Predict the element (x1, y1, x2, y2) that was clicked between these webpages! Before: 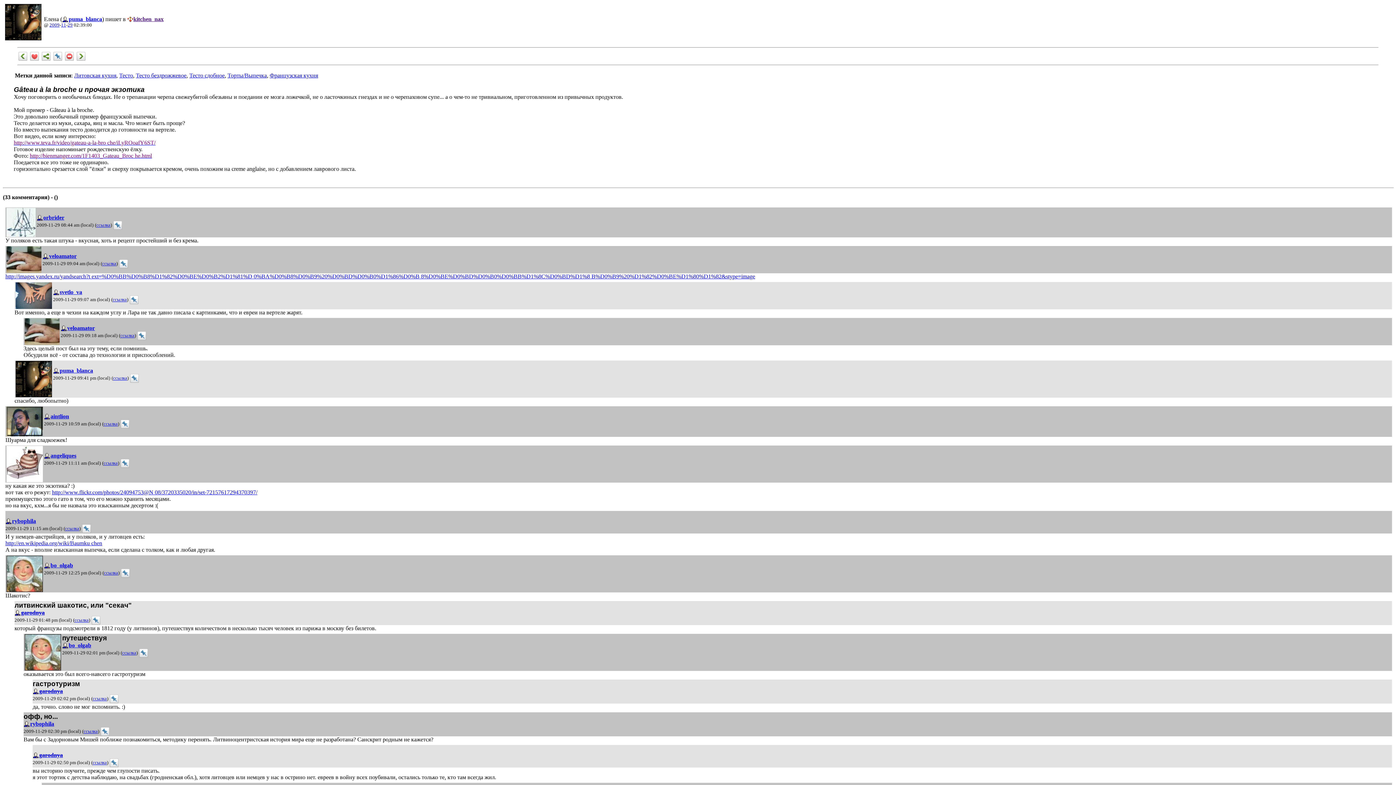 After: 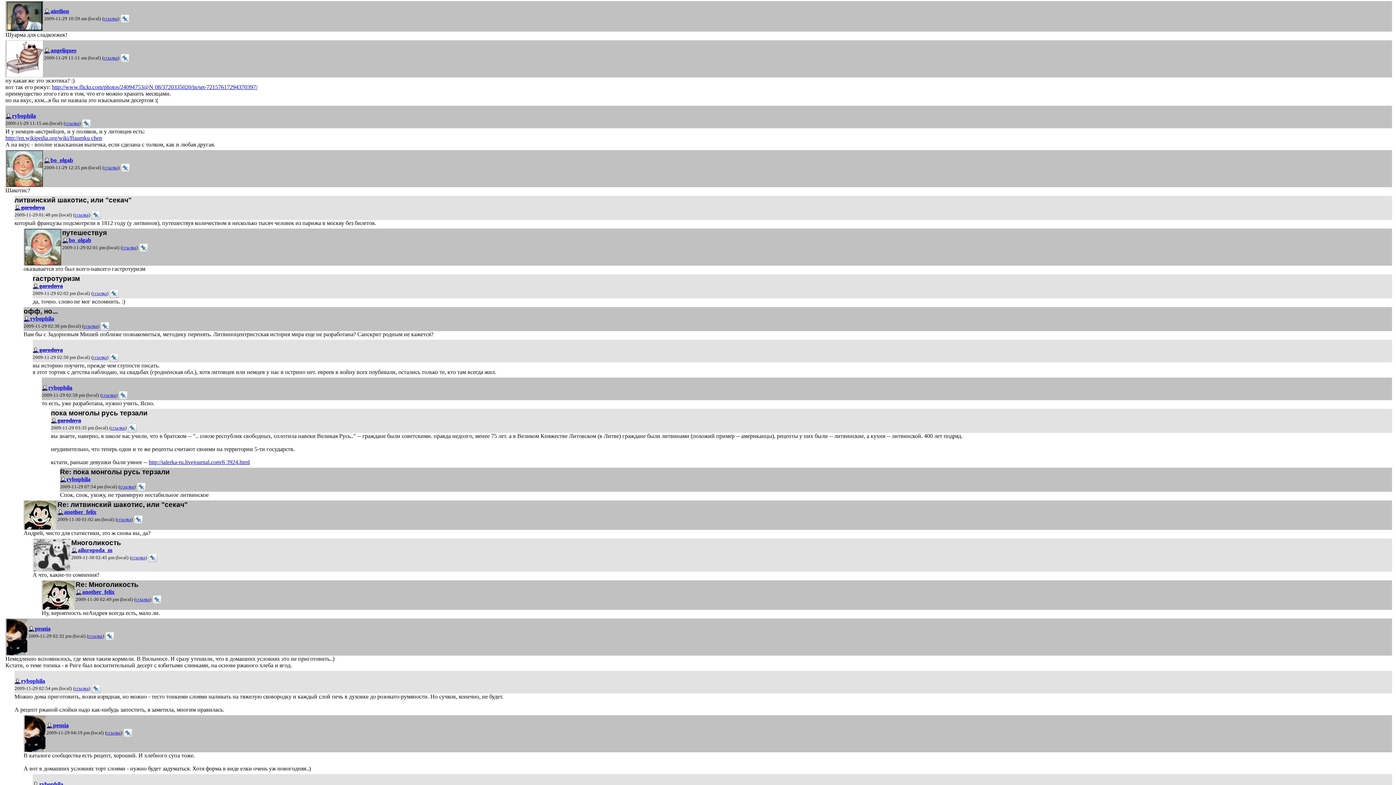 Action: label: ссылка bbox: (103, 421, 117, 426)